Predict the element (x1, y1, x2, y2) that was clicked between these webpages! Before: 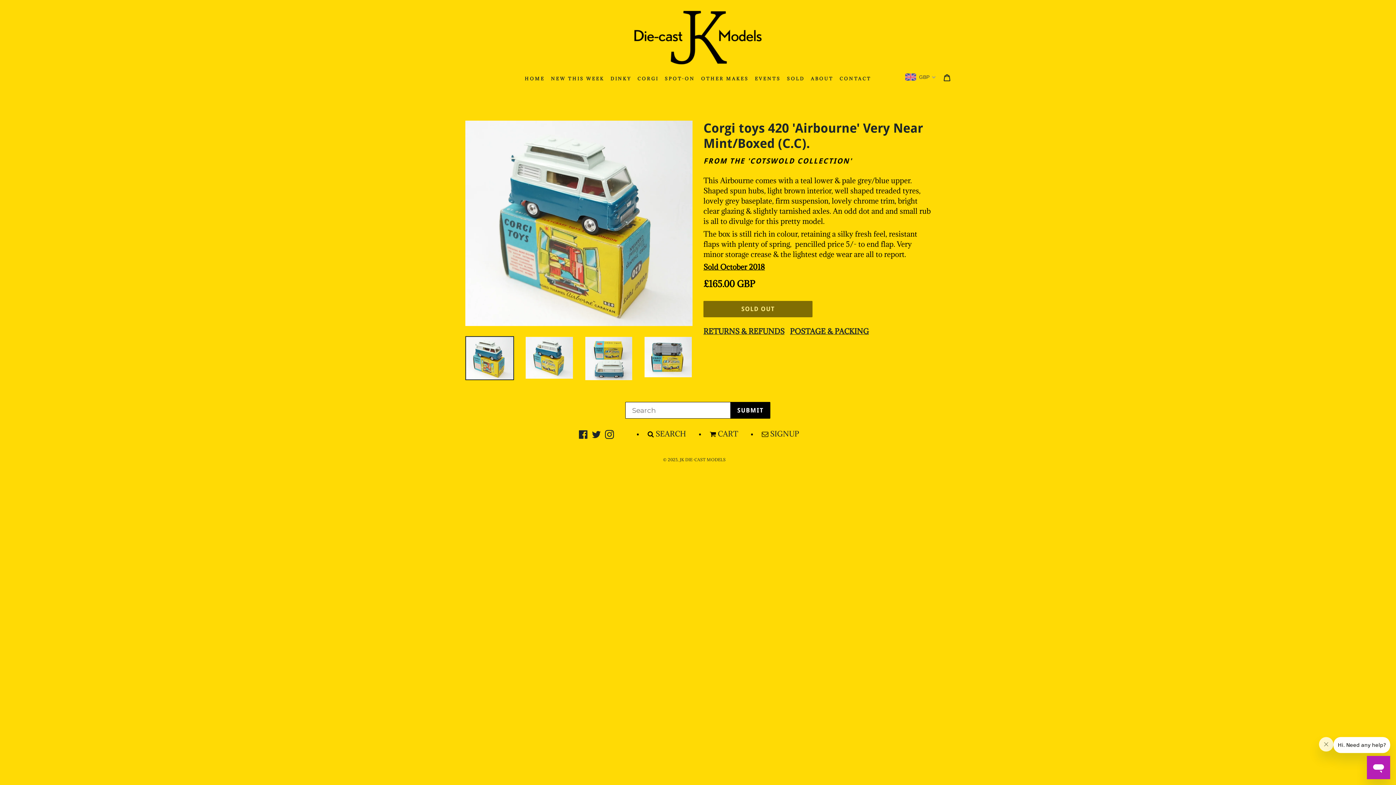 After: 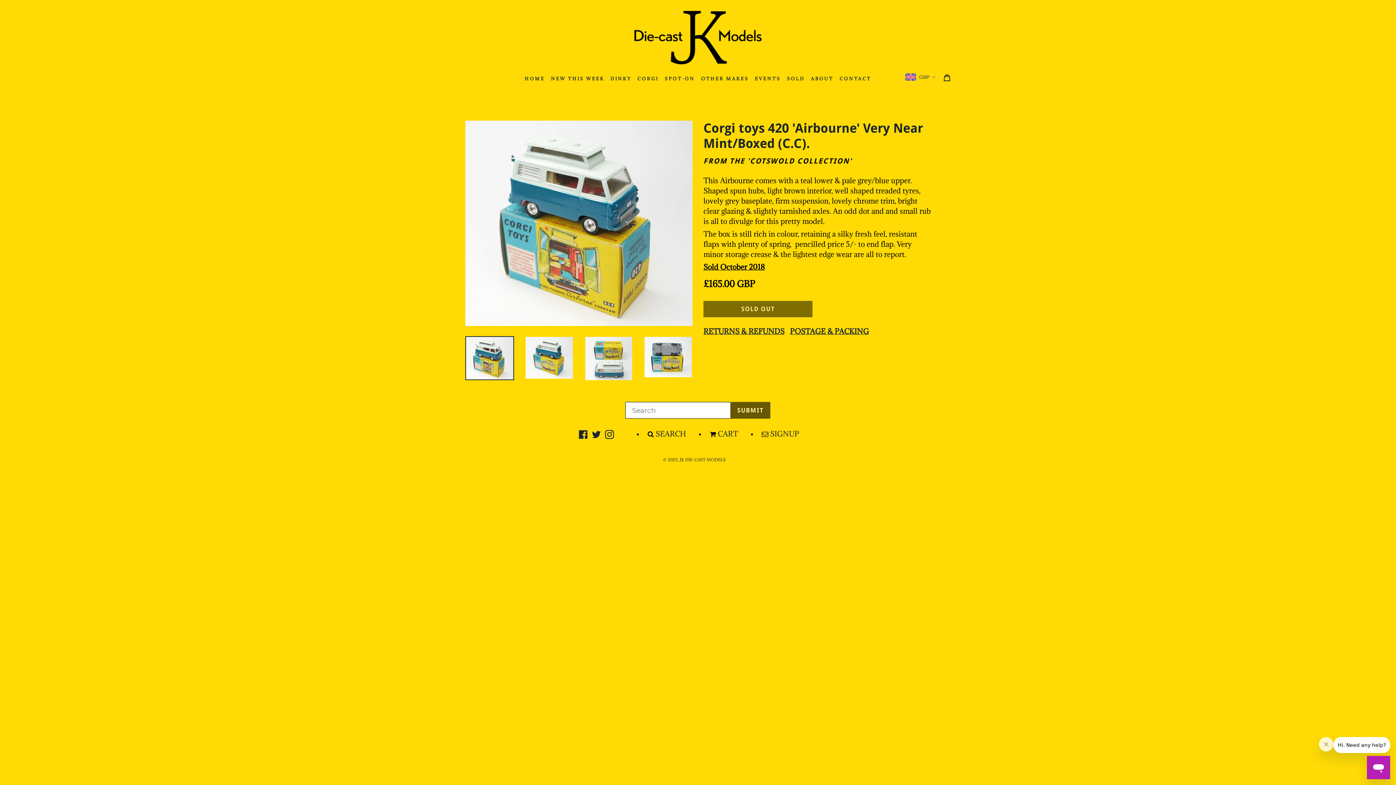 Action: label: SUBMIT bbox: (730, 402, 770, 419)